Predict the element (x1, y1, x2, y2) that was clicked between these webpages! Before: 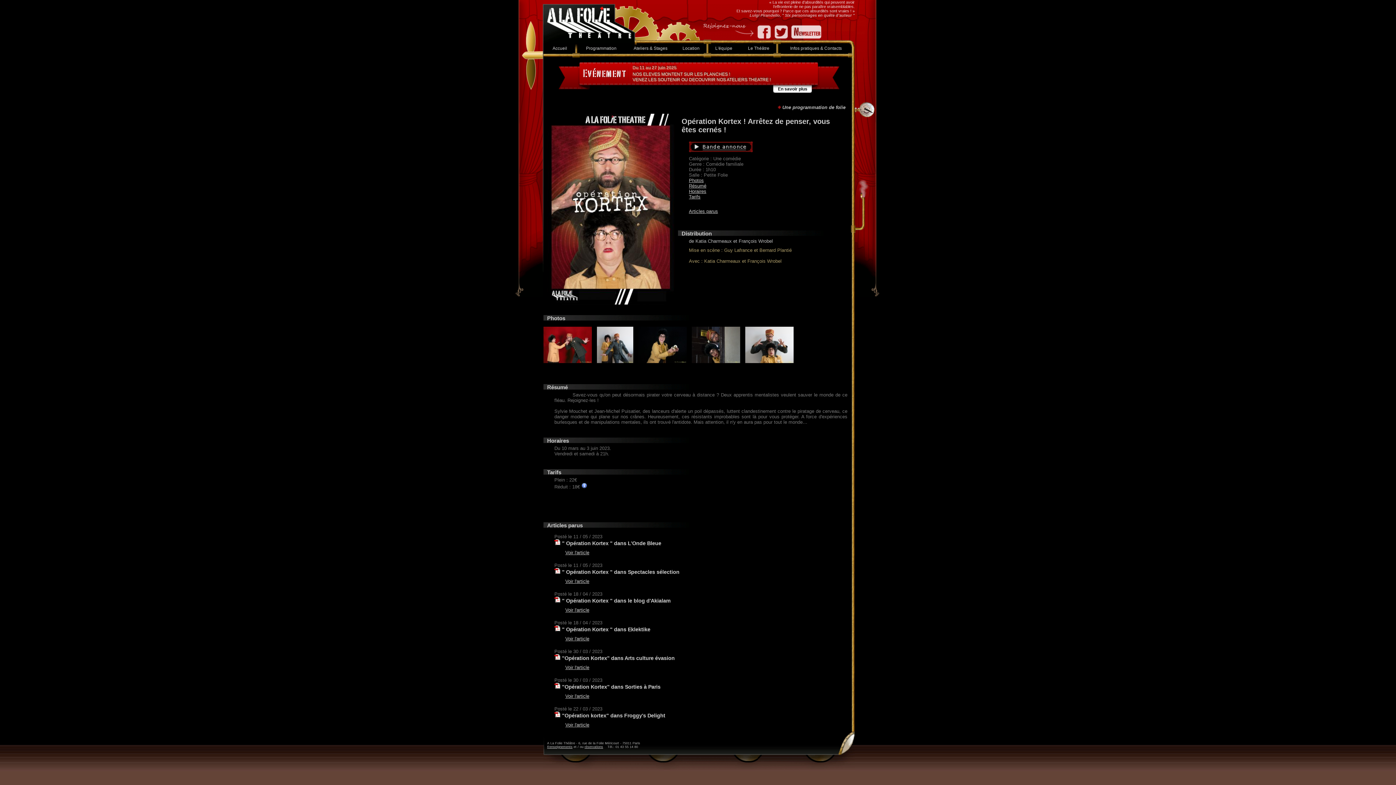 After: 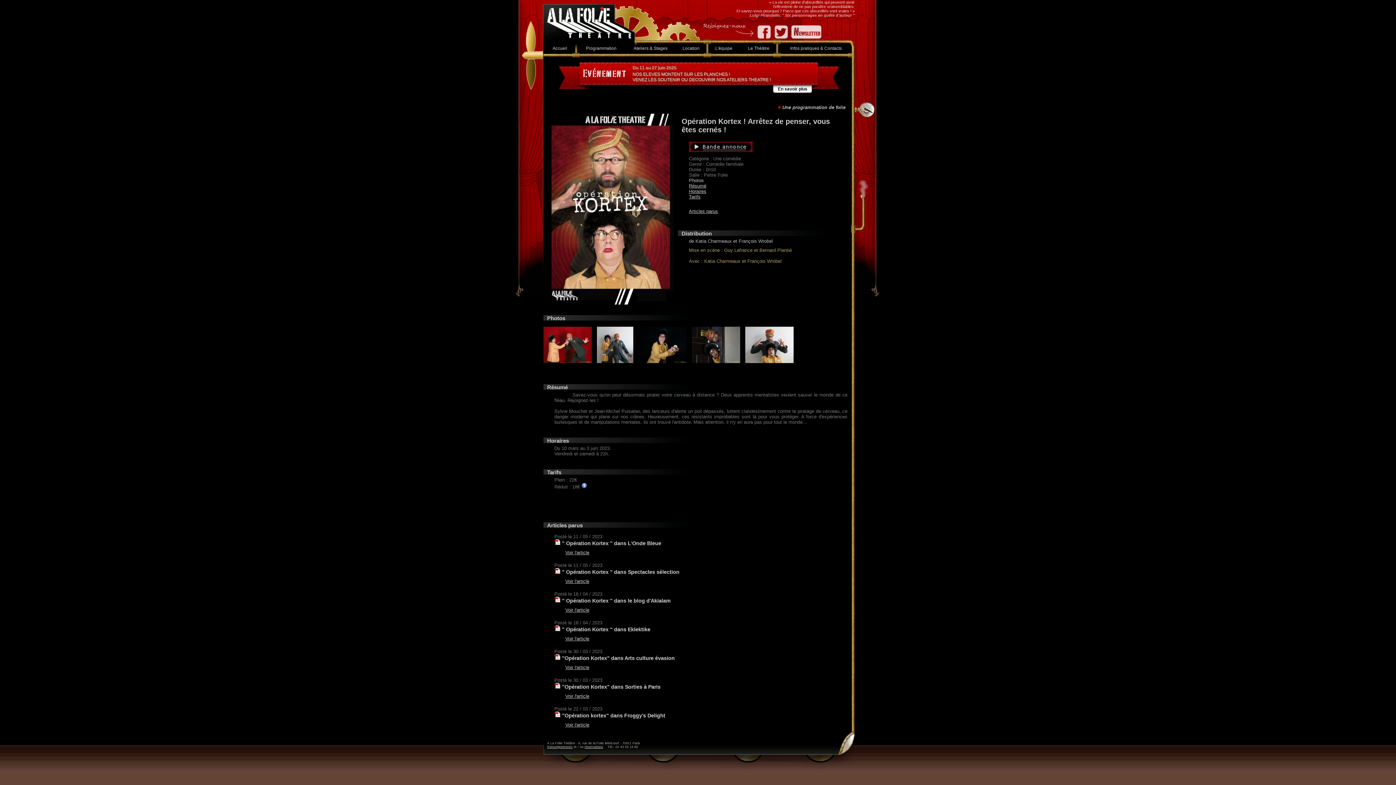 Action: label: Photos bbox: (689, 177, 704, 183)